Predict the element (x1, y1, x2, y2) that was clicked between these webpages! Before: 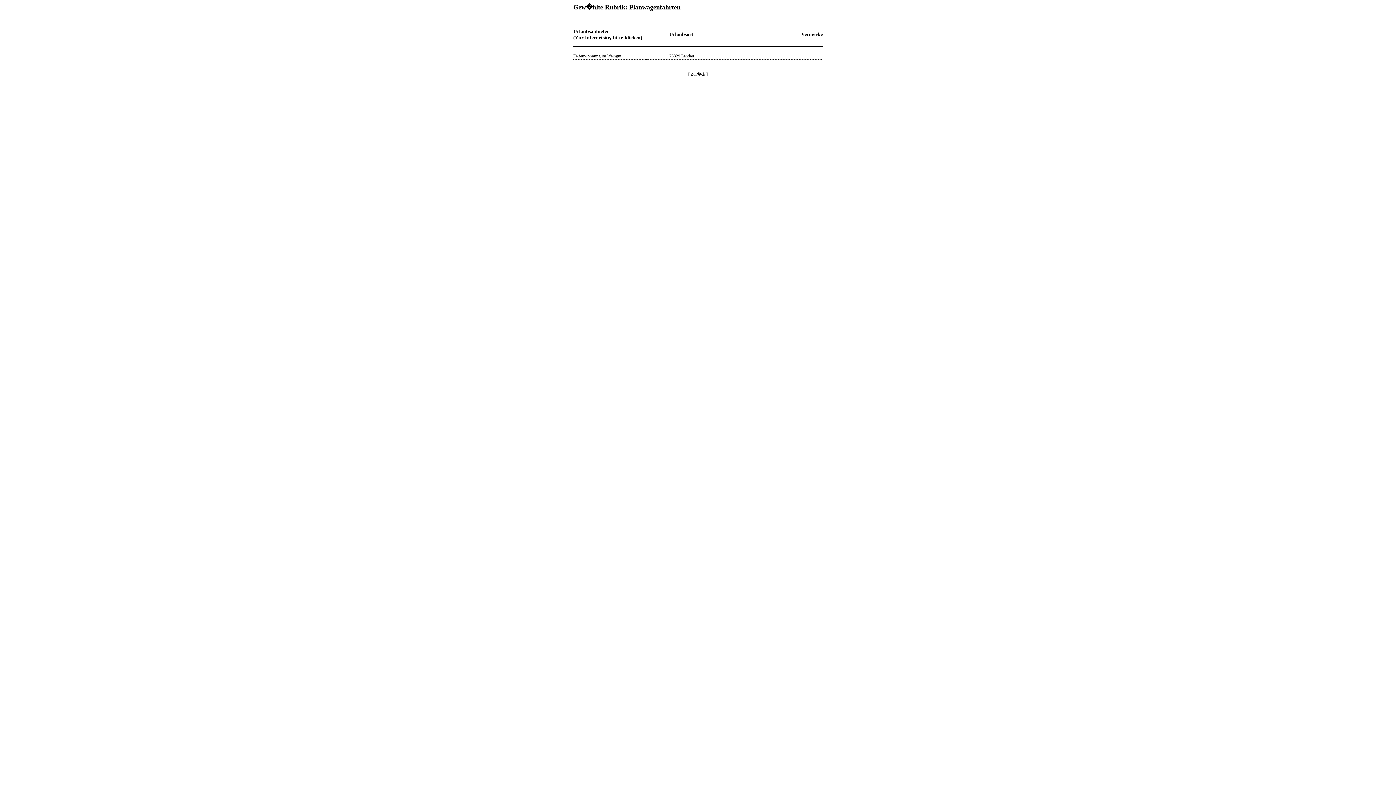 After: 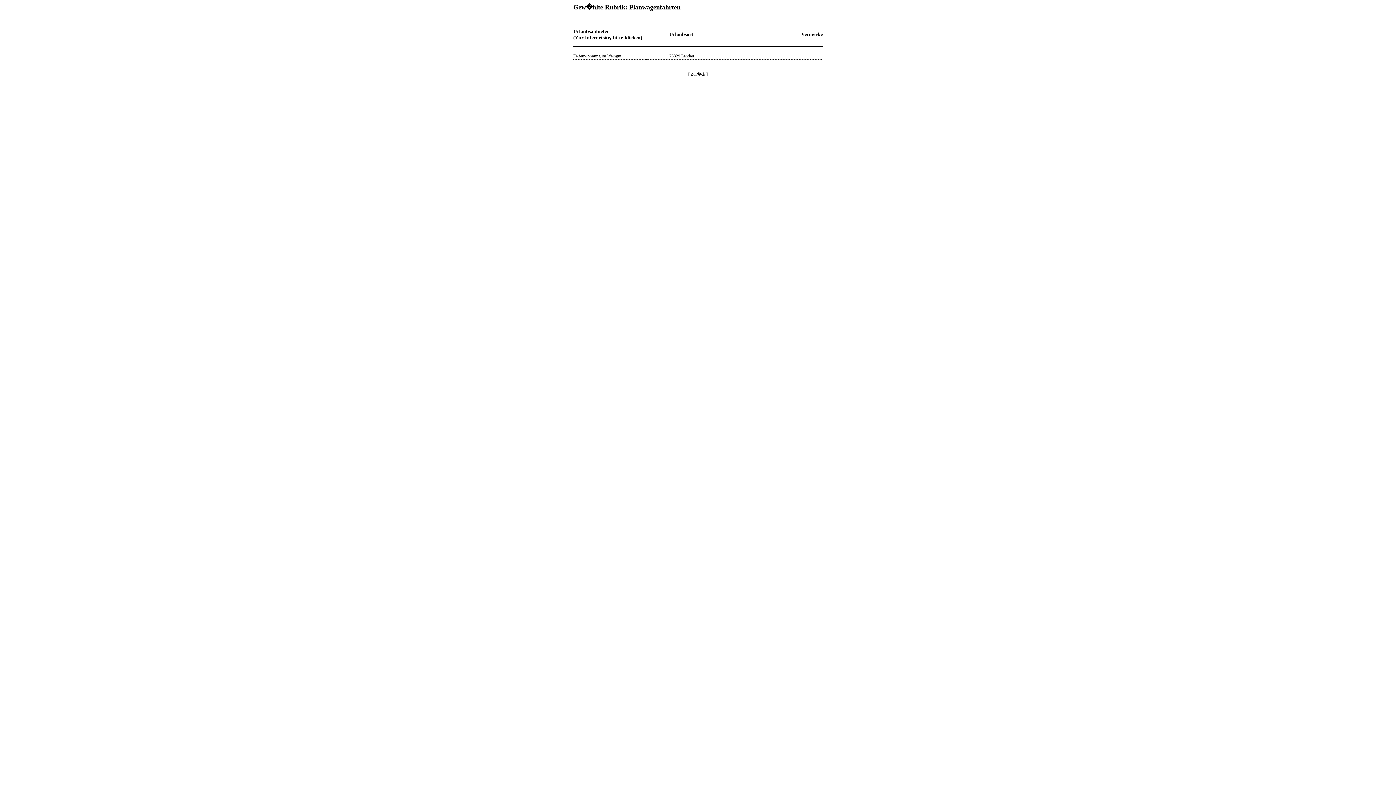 Action: label: 76829 Landau bbox: (669, 53, 694, 58)